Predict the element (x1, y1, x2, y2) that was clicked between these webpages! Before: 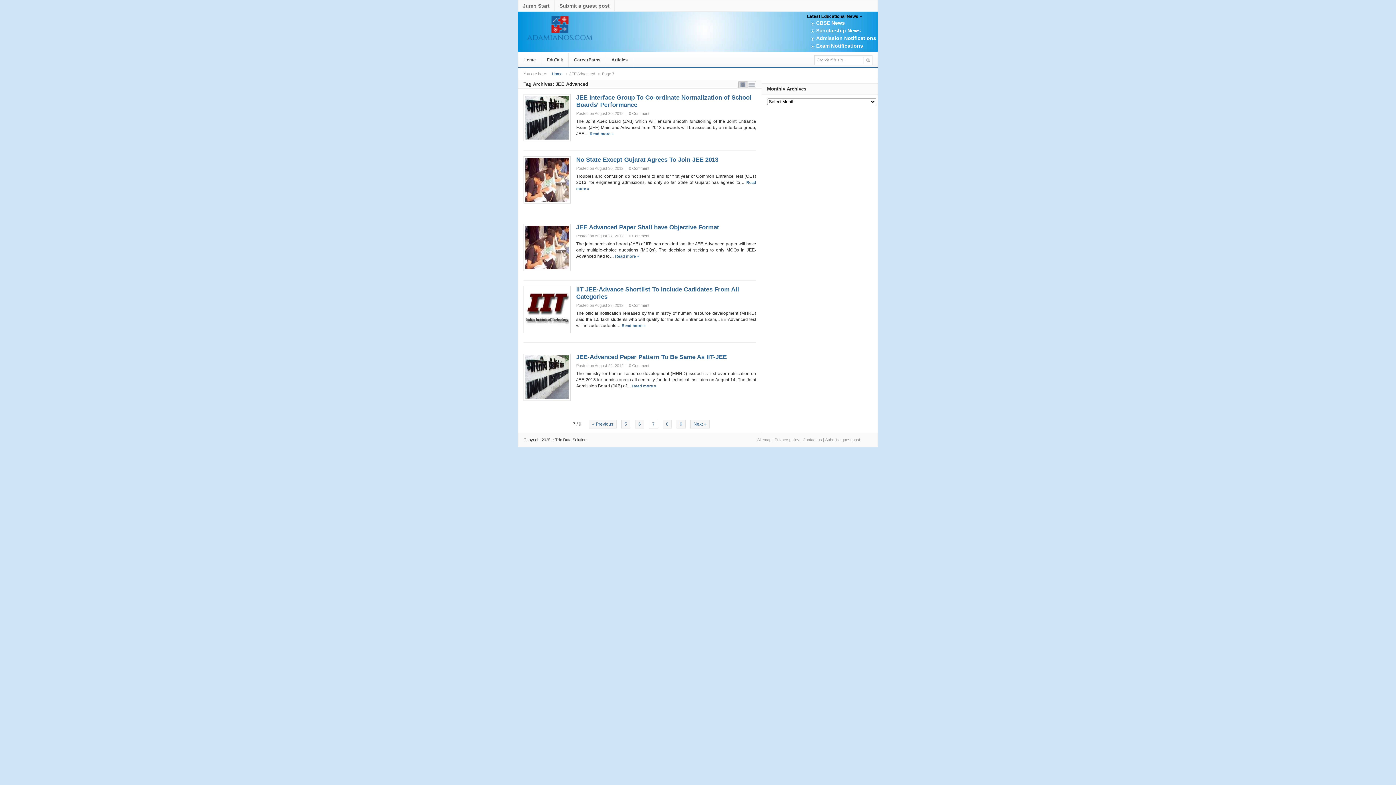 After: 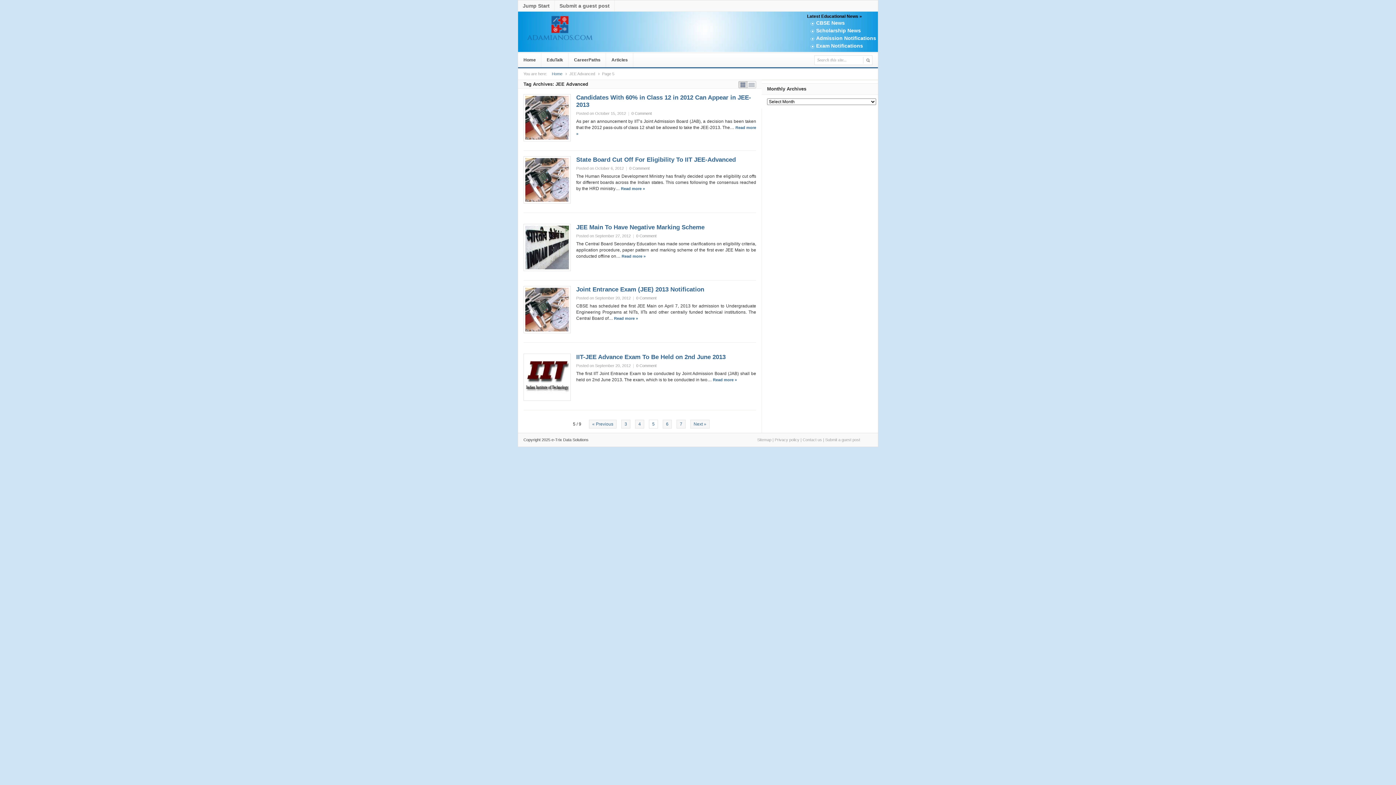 Action: label: 5 bbox: (621, 420, 630, 428)